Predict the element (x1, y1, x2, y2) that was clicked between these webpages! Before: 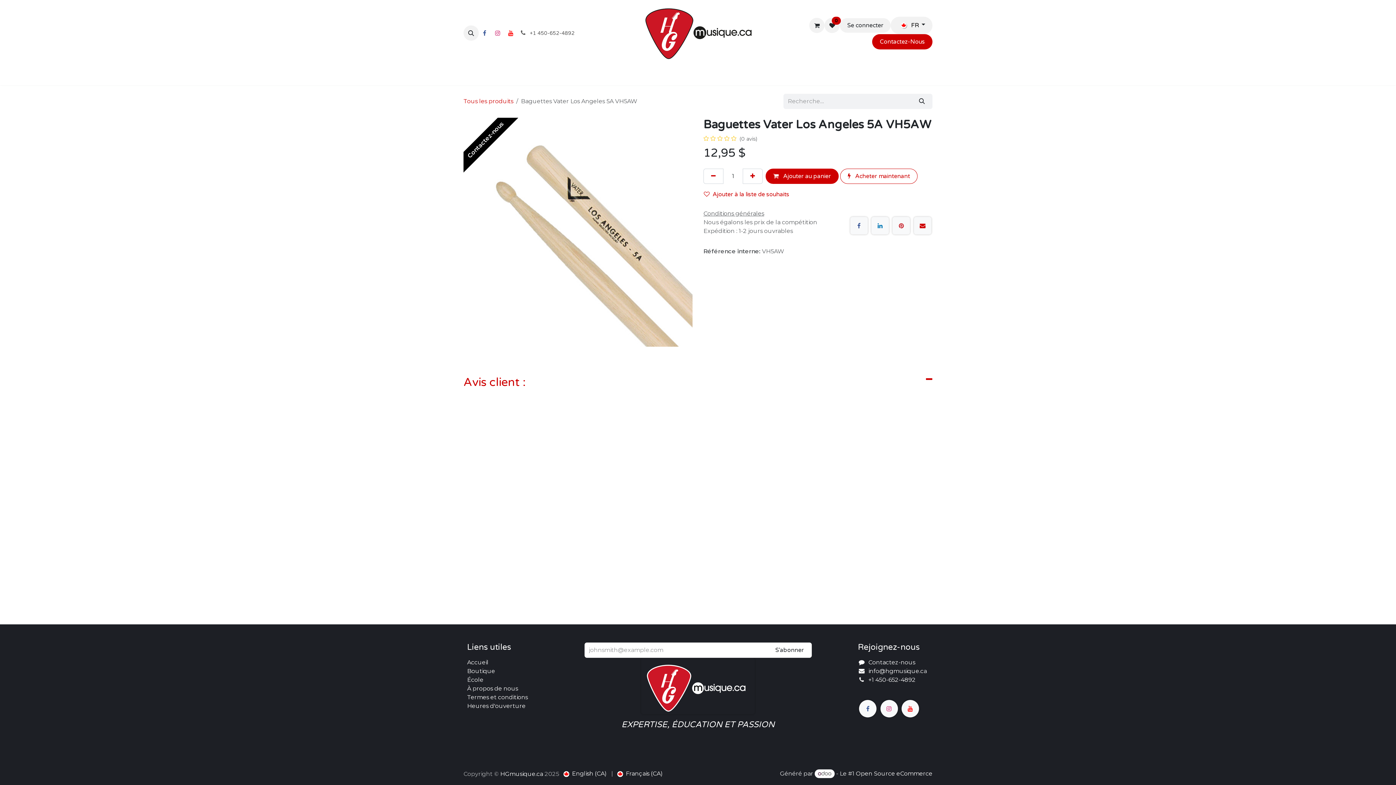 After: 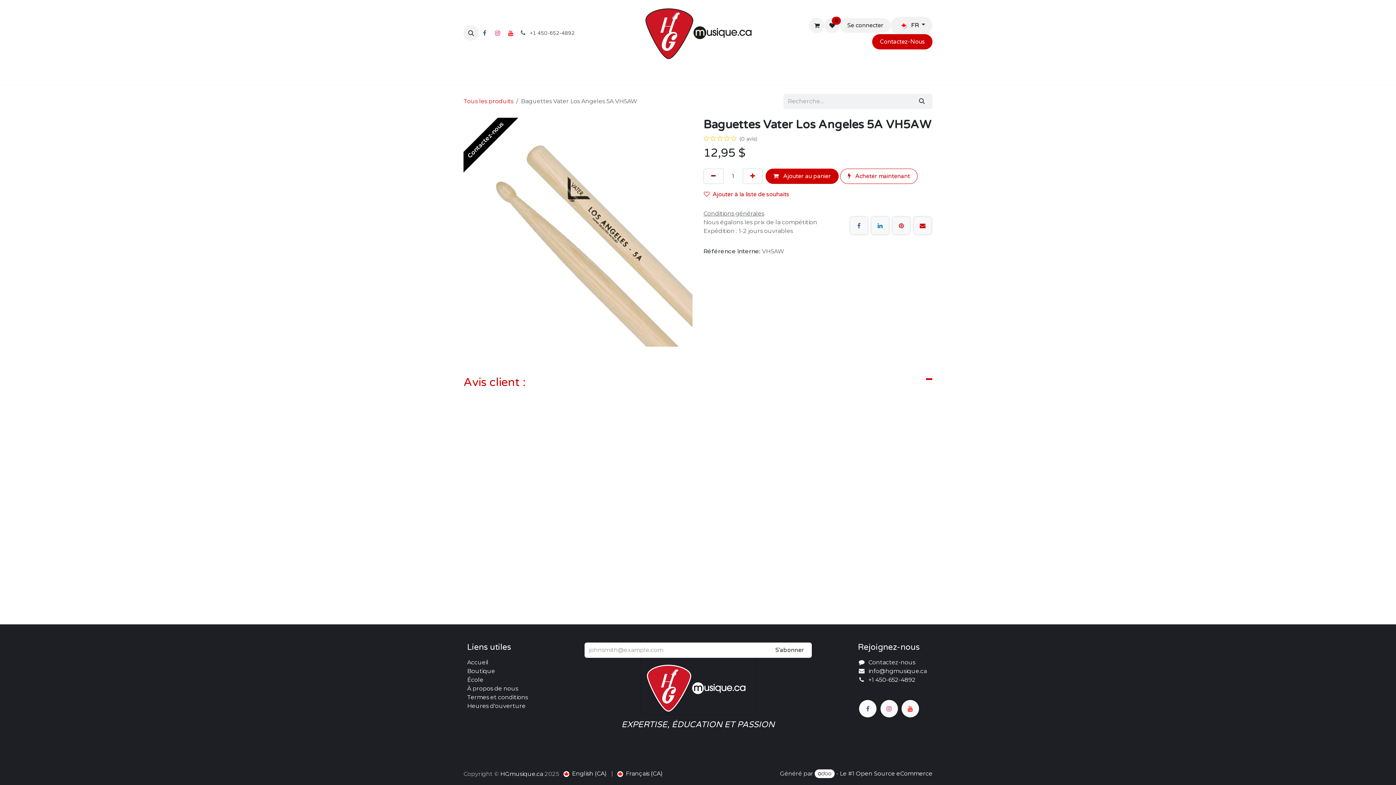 Action: label: Supprimer bbox: (703, 168, 723, 184)